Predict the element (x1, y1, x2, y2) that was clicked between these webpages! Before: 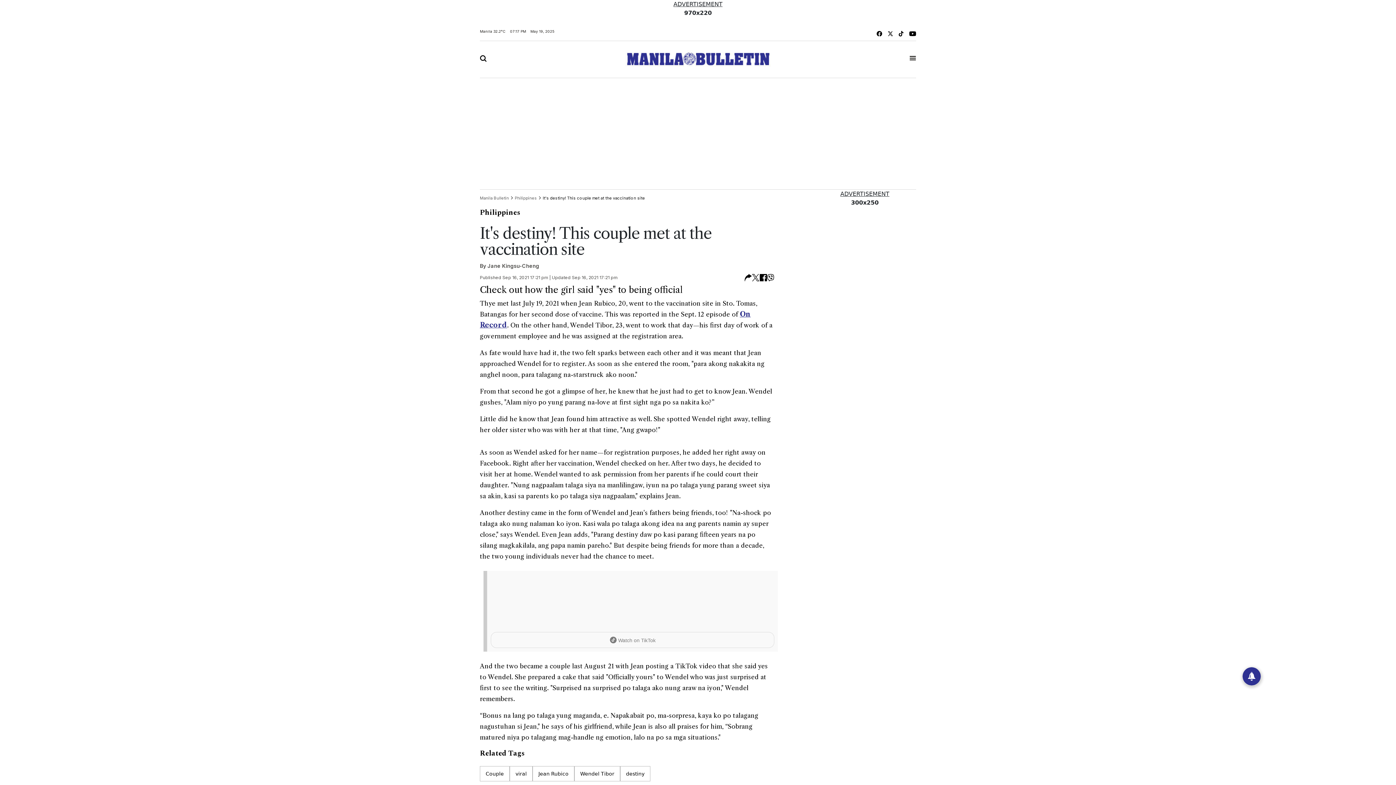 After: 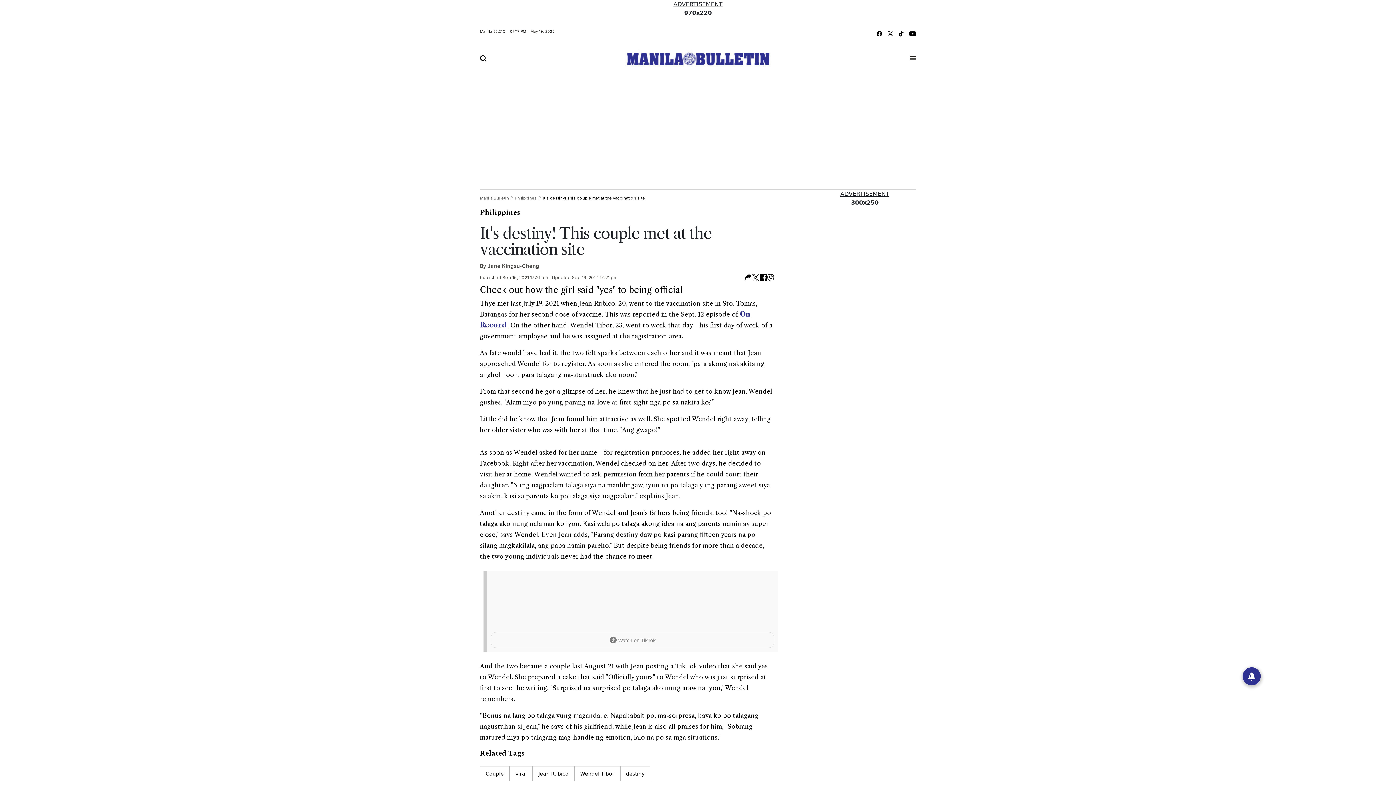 Action: bbox: (744, 274, 752, 281)